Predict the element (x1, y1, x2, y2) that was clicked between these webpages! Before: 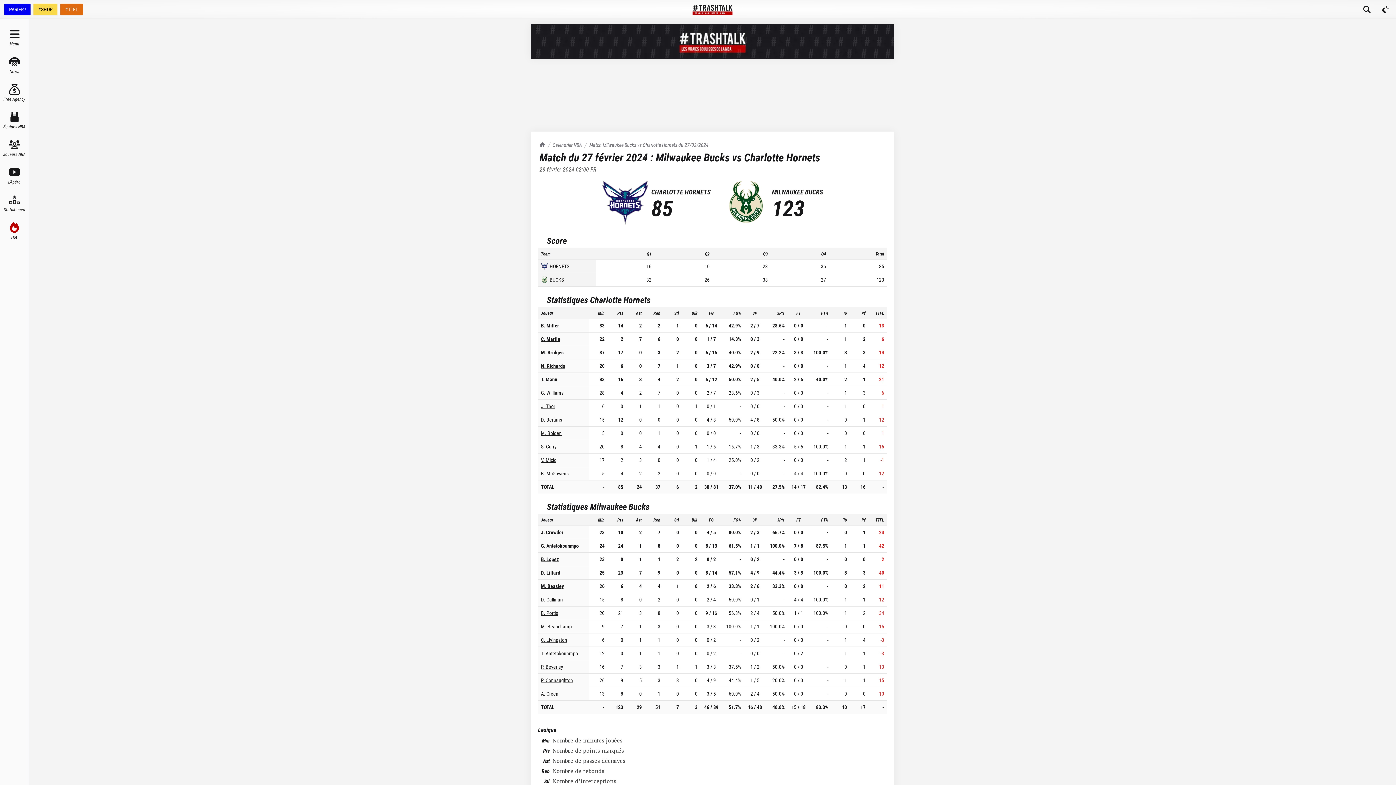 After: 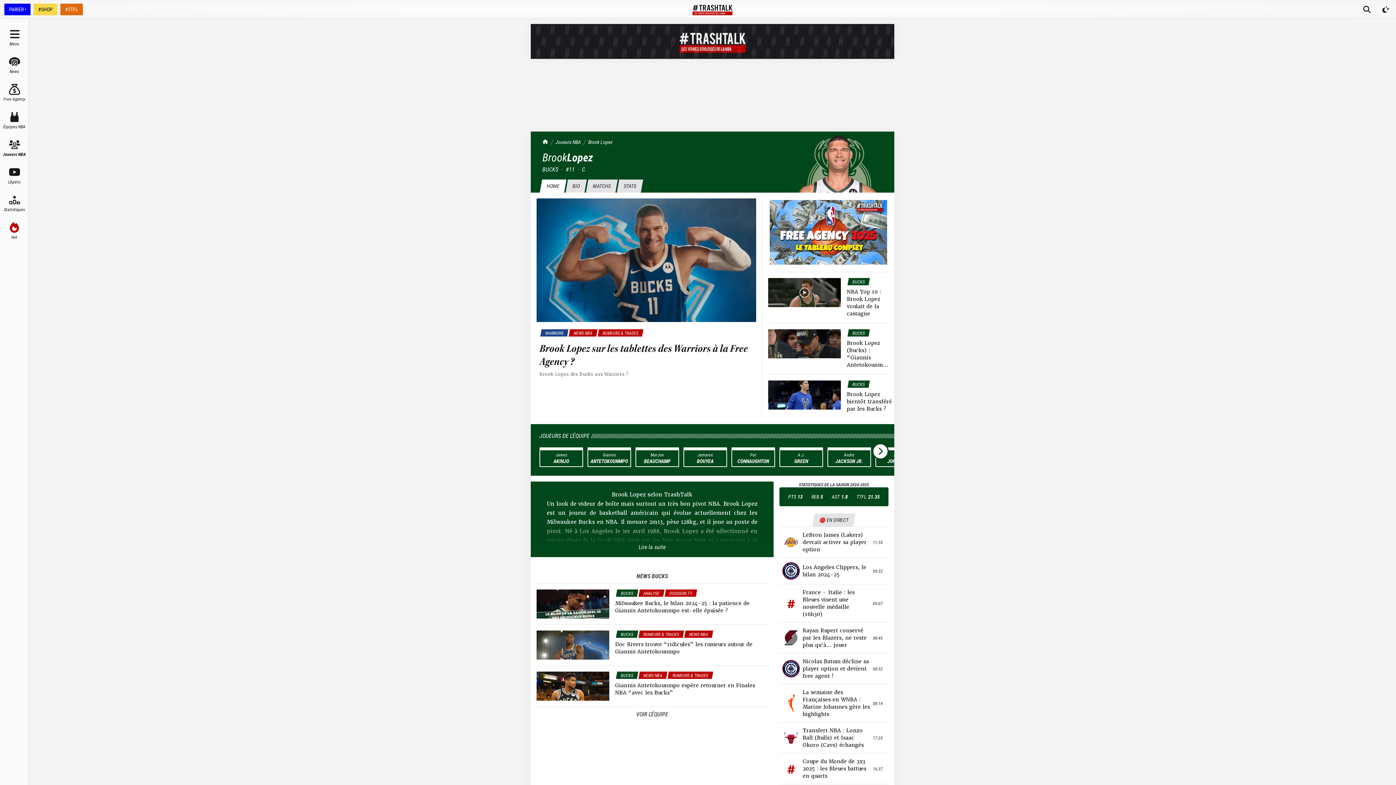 Action: label: B. Lopez bbox: (541, 556, 558, 563)